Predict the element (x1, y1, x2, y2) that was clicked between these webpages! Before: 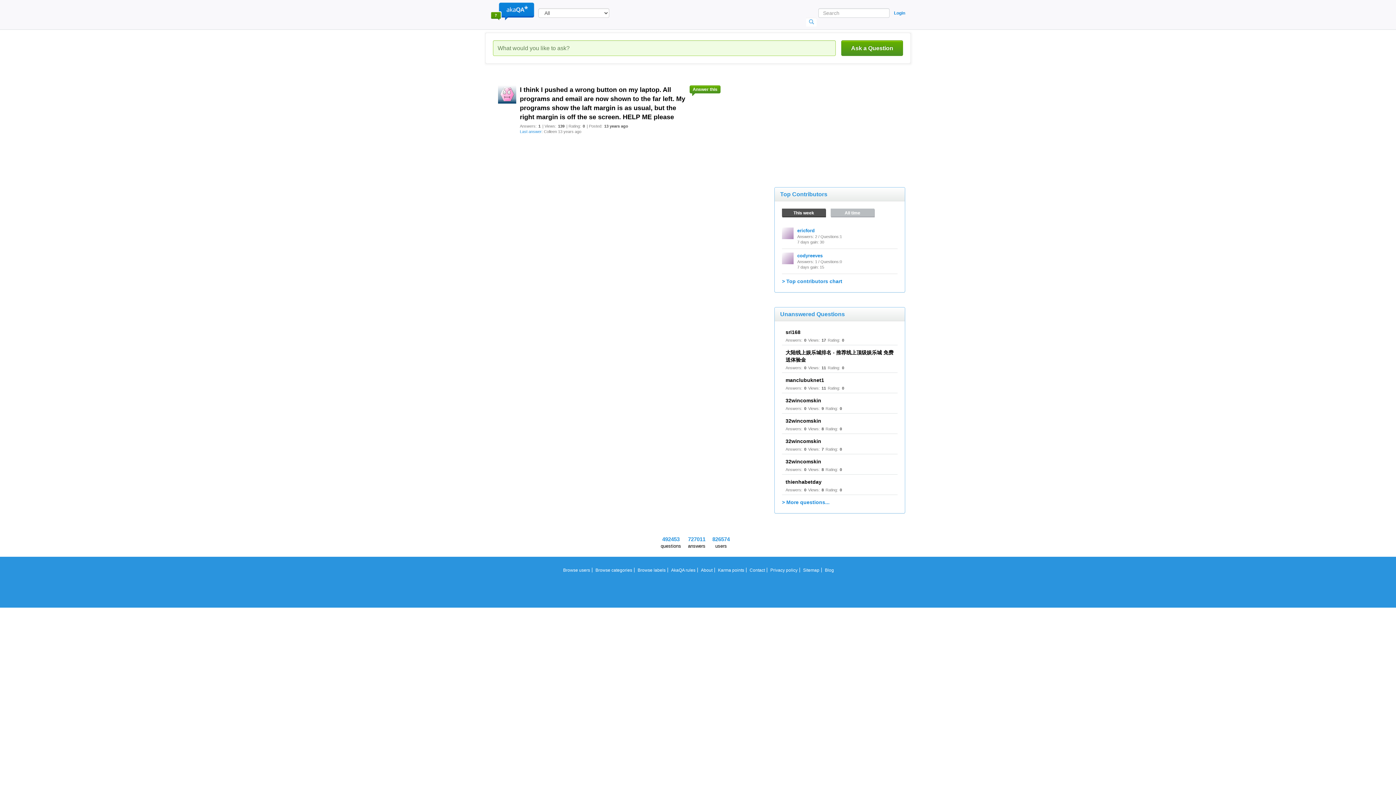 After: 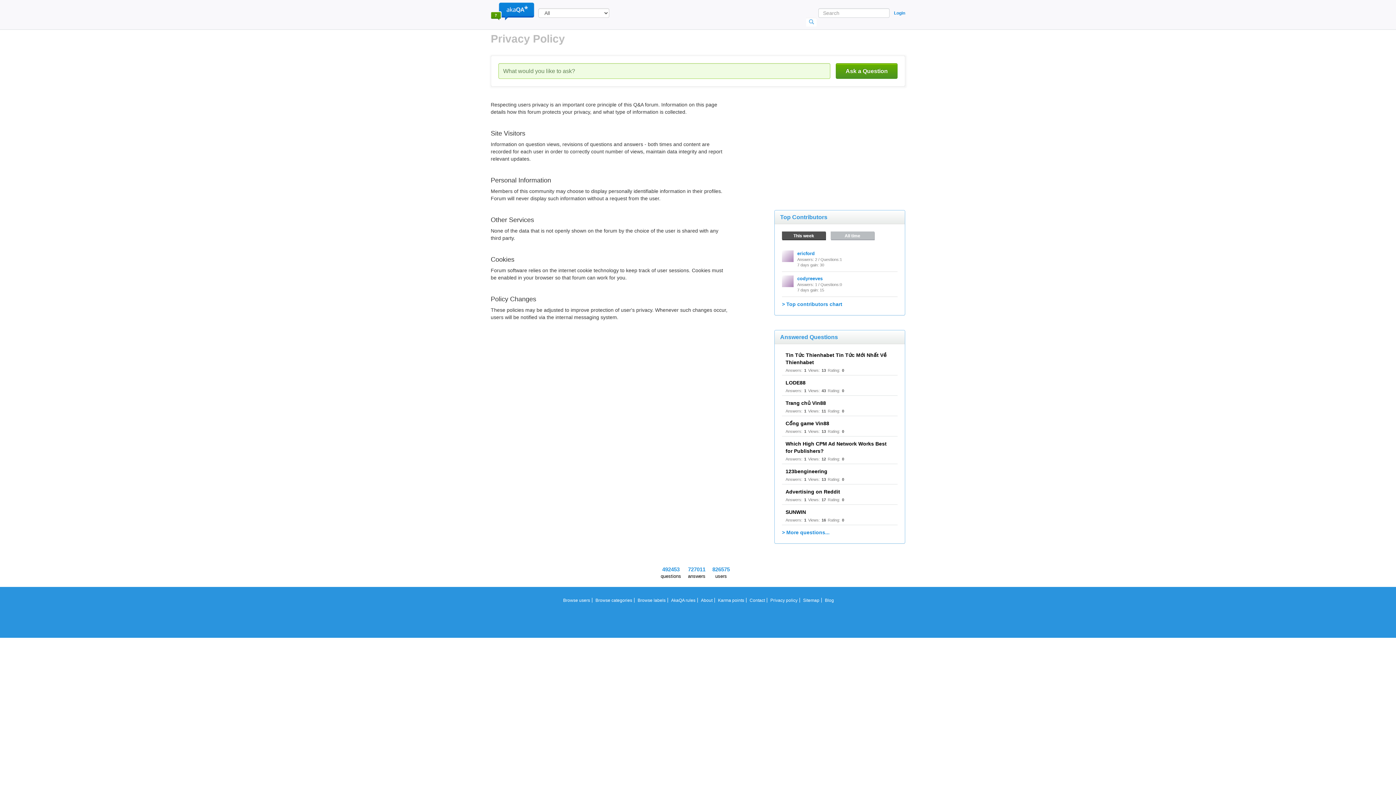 Action: label: Privacy policy bbox: (769, 565, 798, 576)